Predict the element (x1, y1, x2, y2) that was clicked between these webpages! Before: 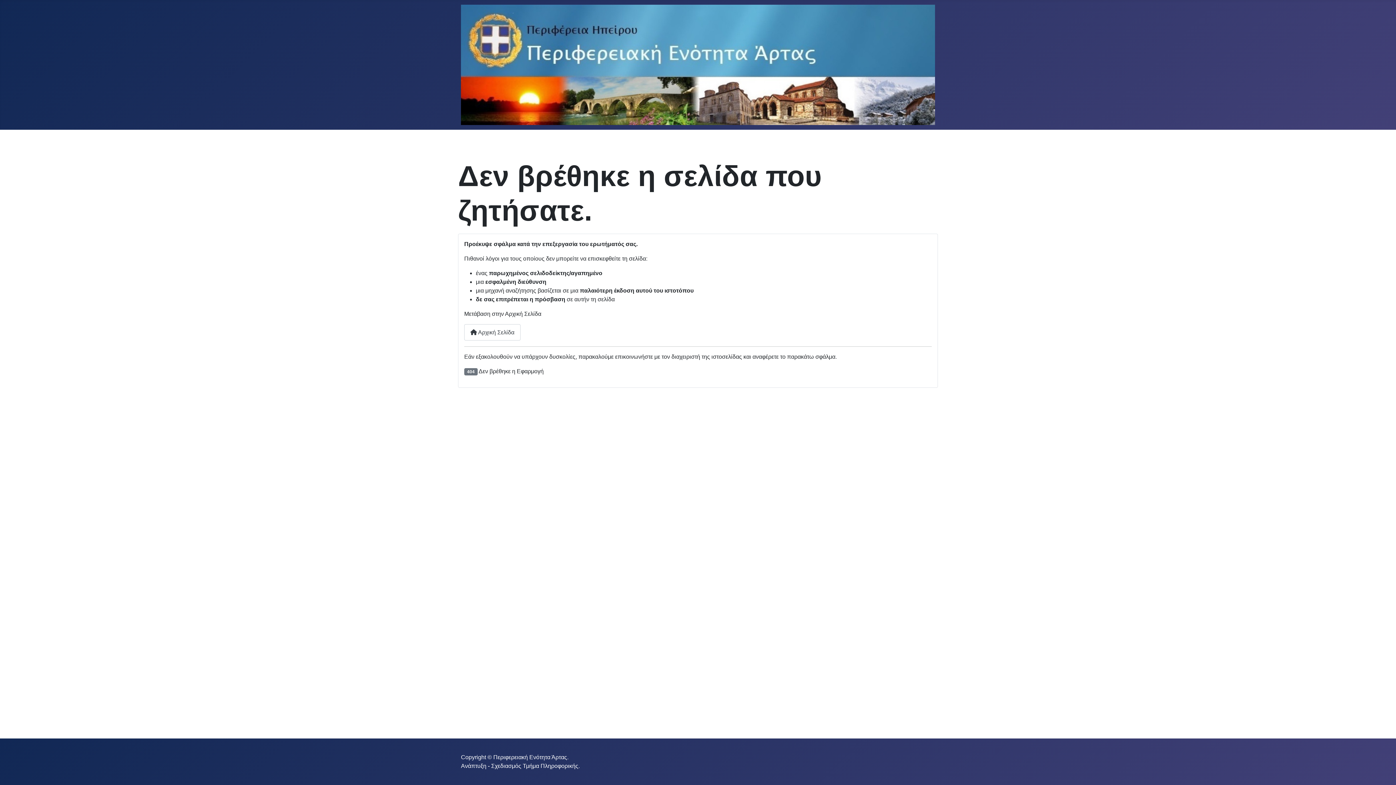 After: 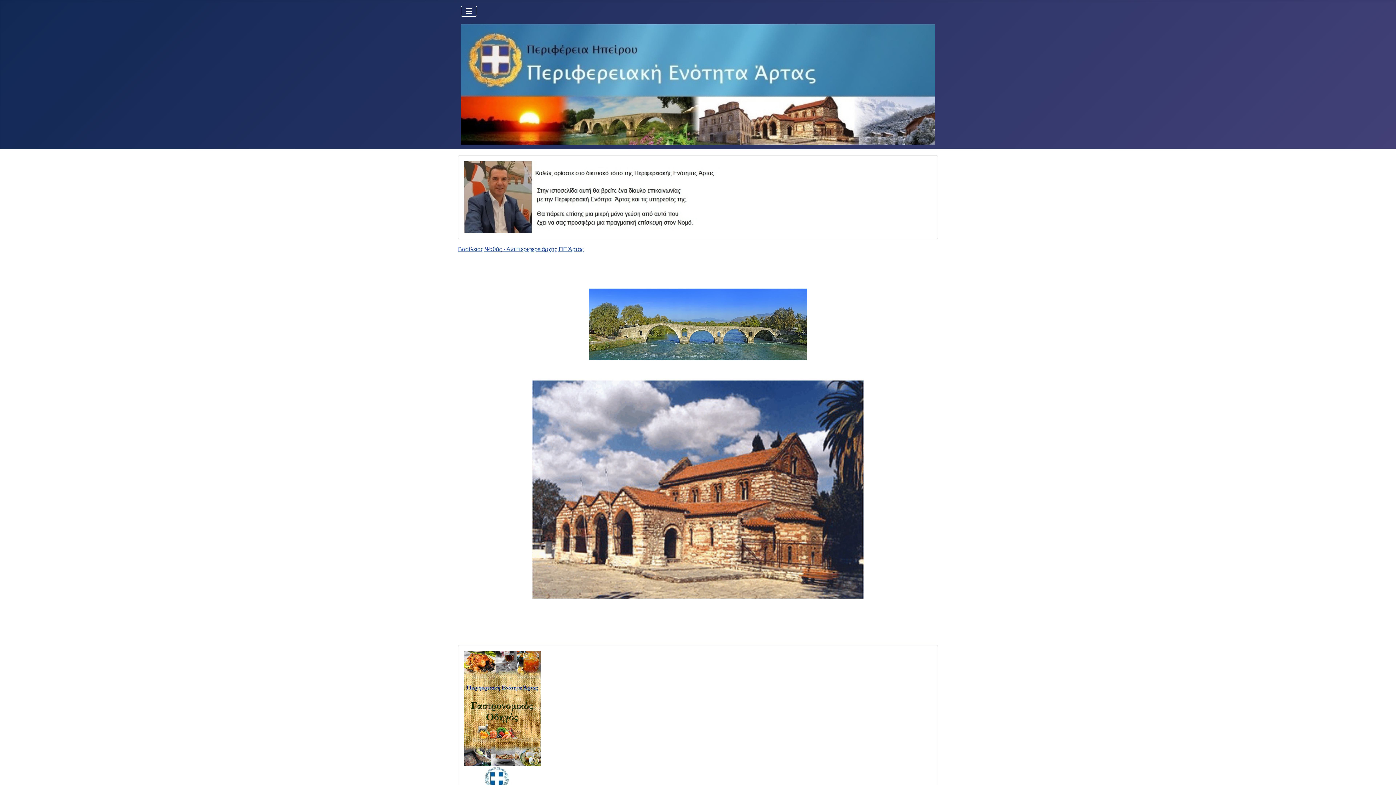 Action: bbox: (461, 57, 935, 70)